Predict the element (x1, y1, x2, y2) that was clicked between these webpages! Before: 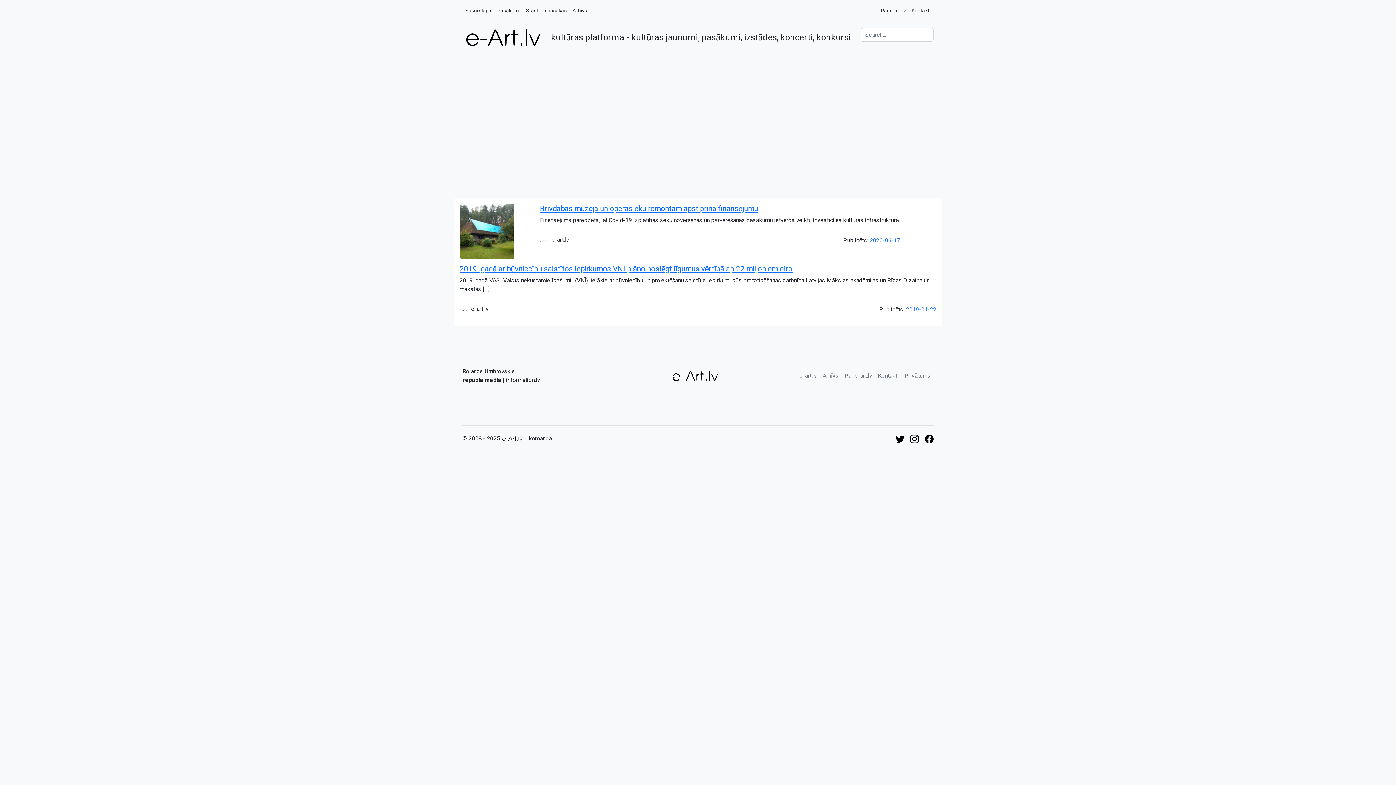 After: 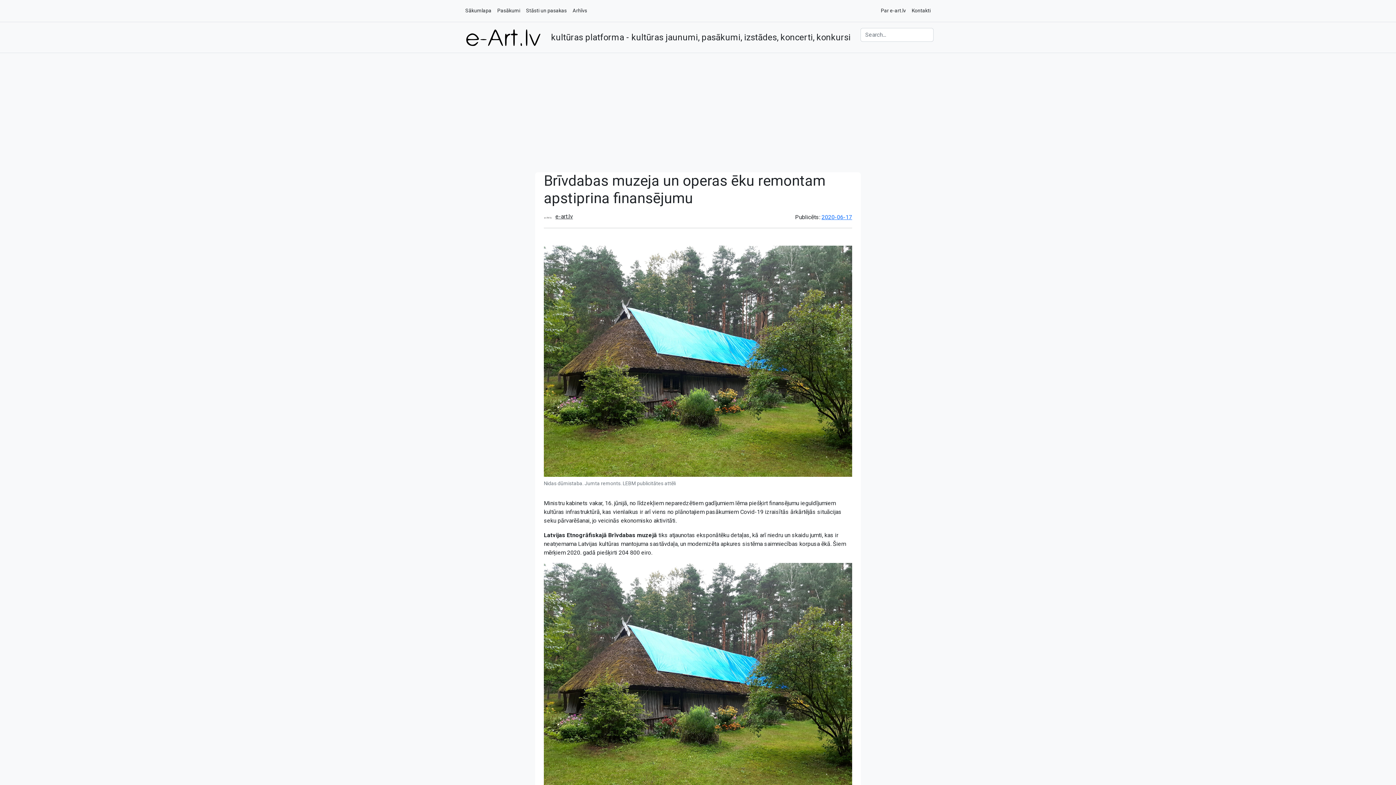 Action: bbox: (459, 227, 514, 234)